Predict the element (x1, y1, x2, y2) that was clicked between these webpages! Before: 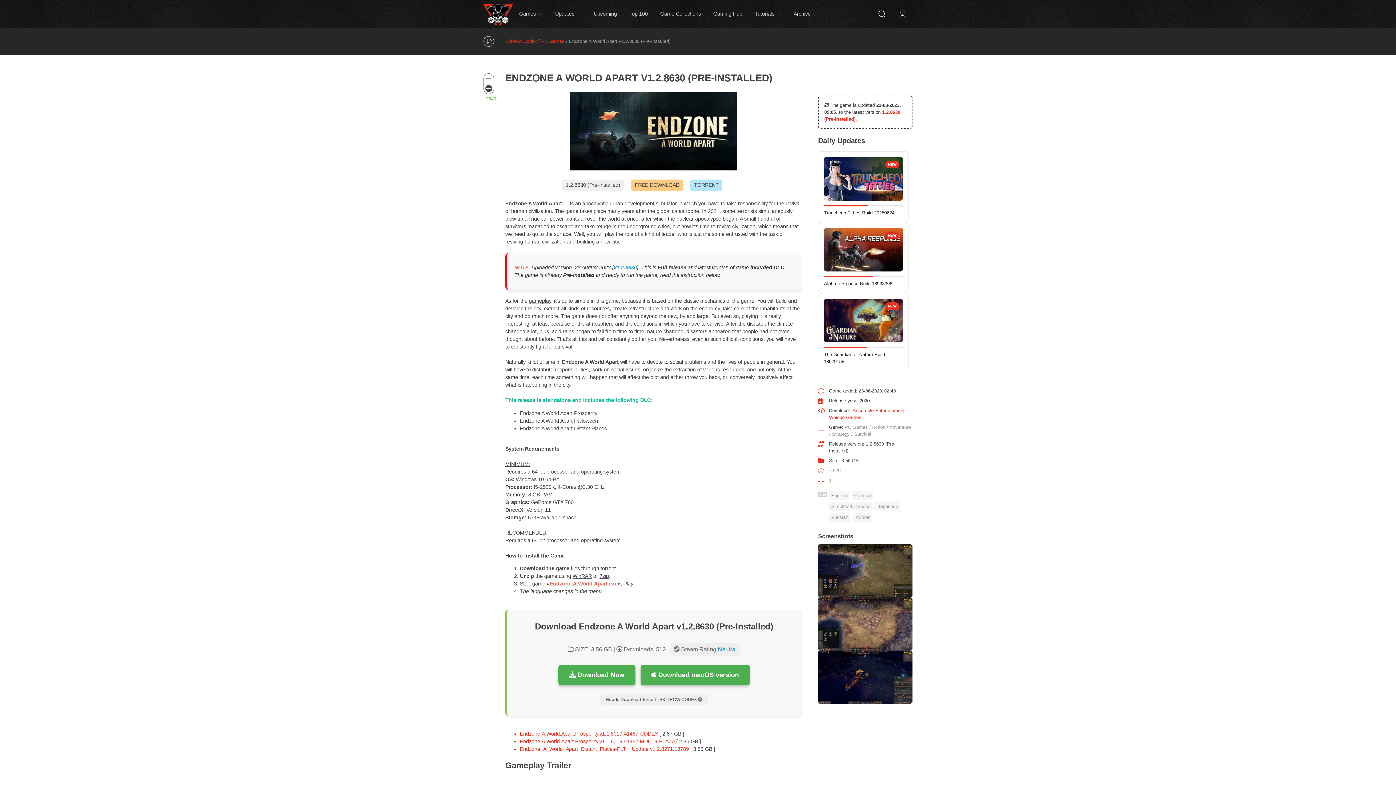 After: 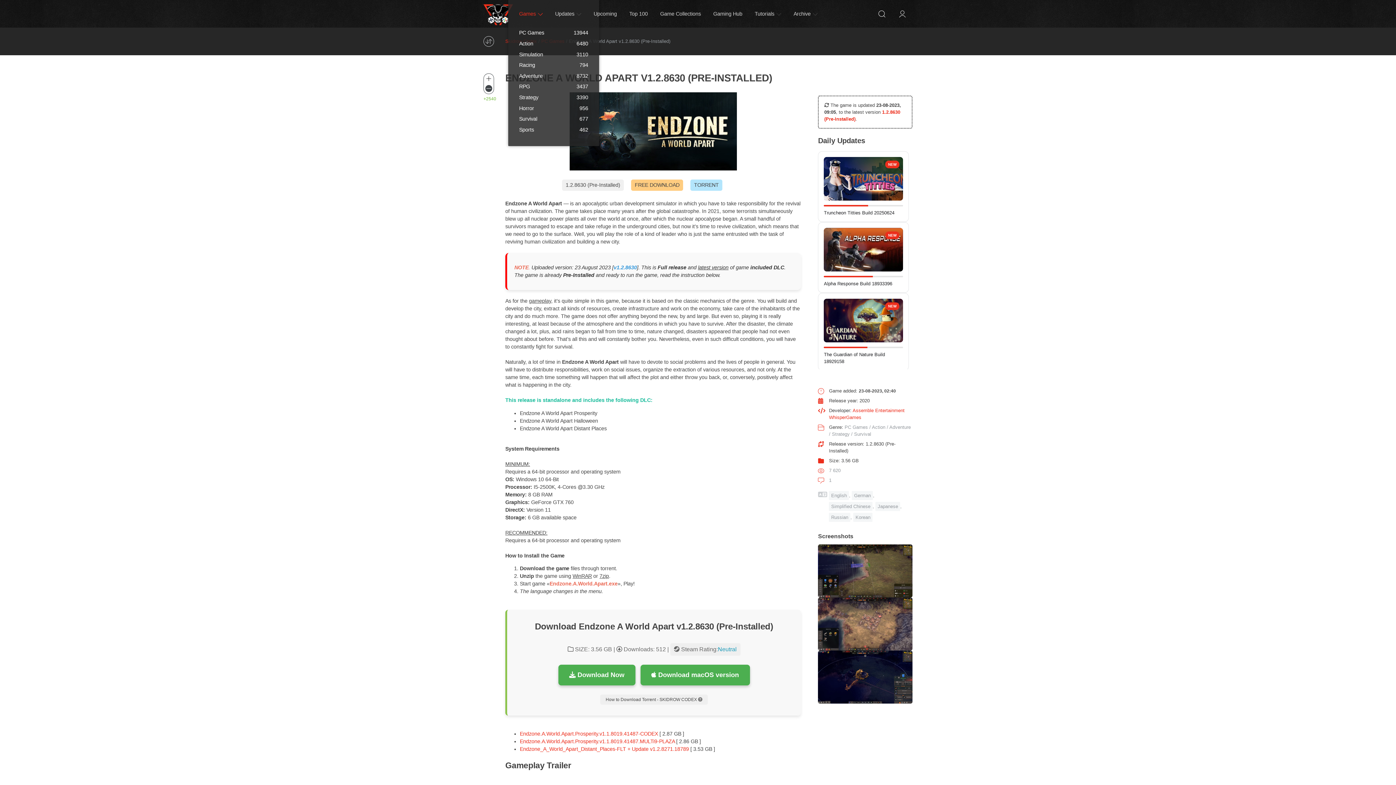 Action: label: Games bbox: (513, 0, 549, 27)